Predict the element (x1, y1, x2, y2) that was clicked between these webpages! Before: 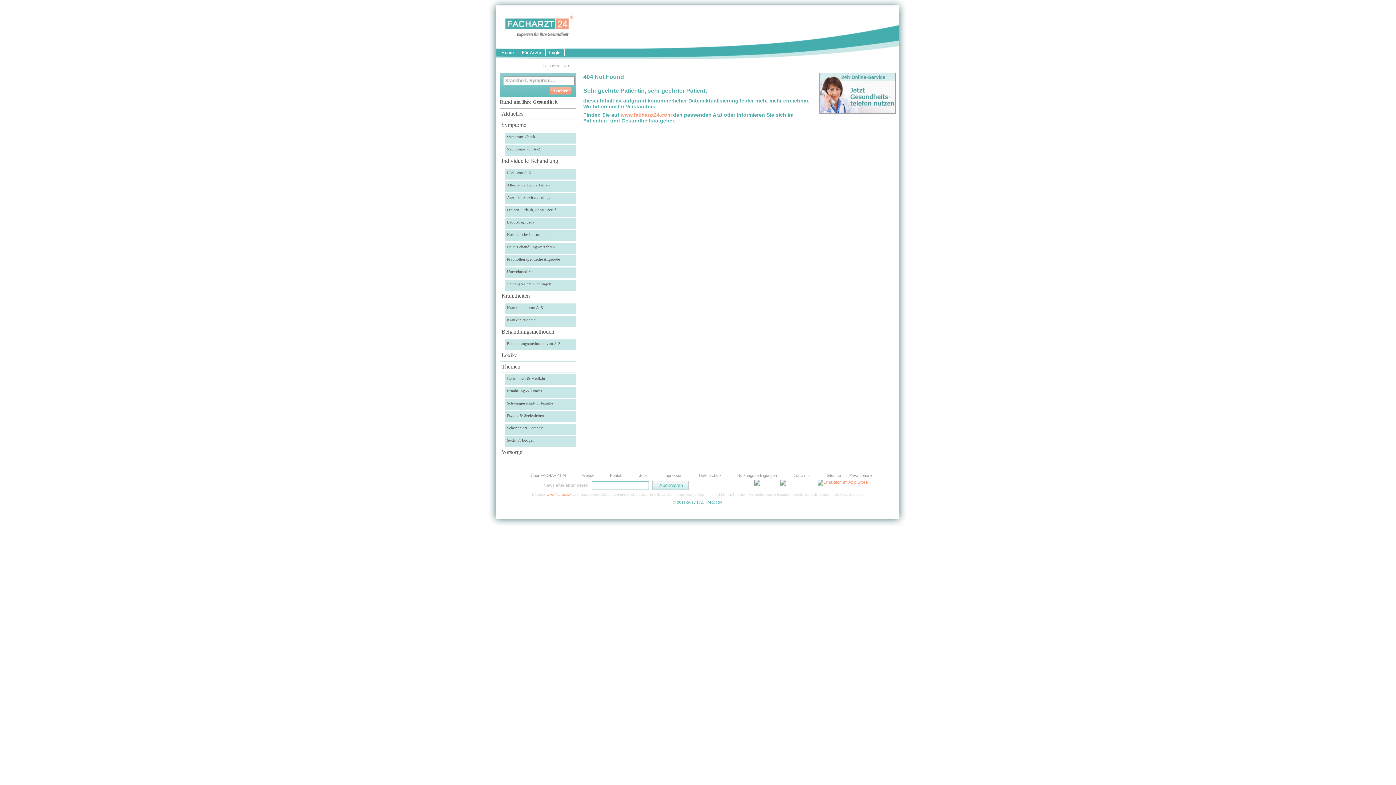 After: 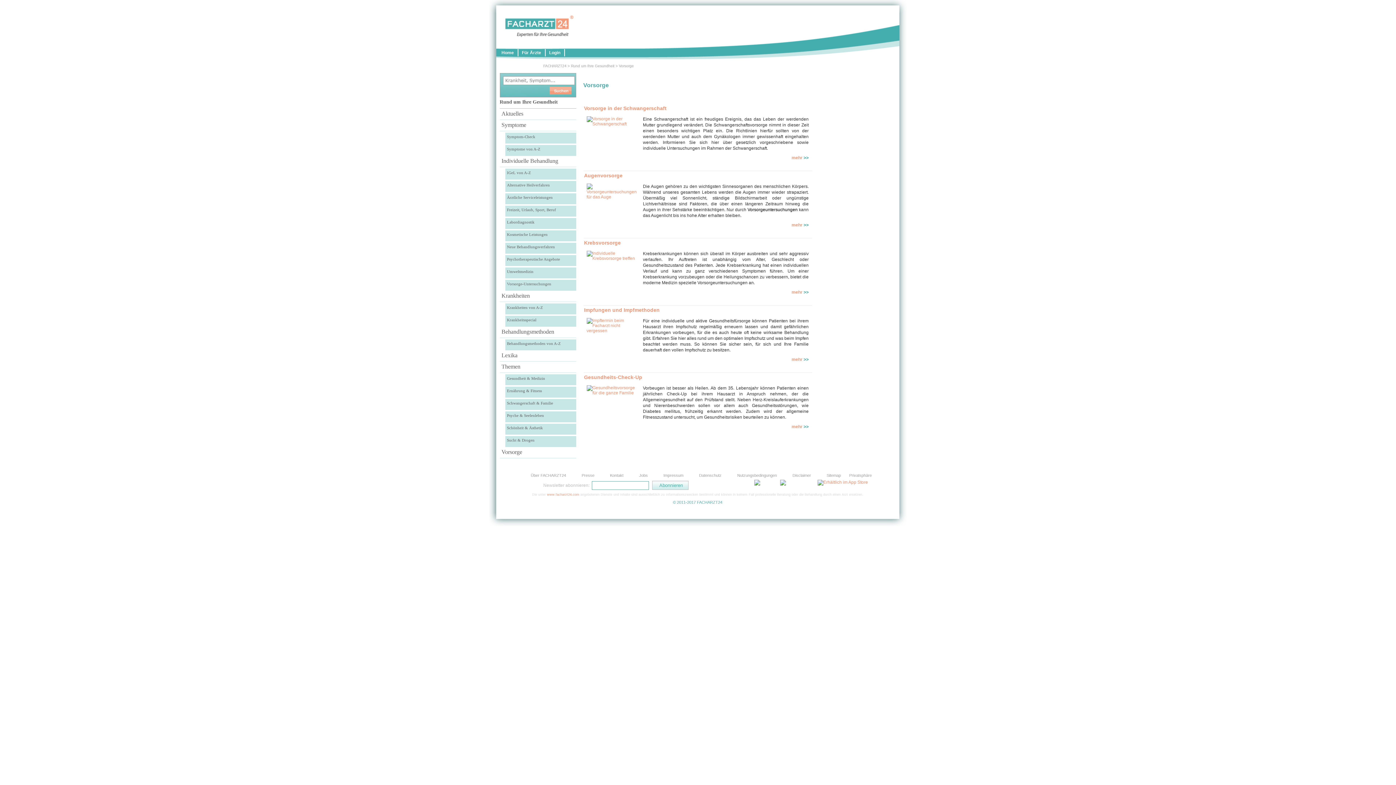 Action: label: Vorsorge bbox: (499, 447, 576, 457)